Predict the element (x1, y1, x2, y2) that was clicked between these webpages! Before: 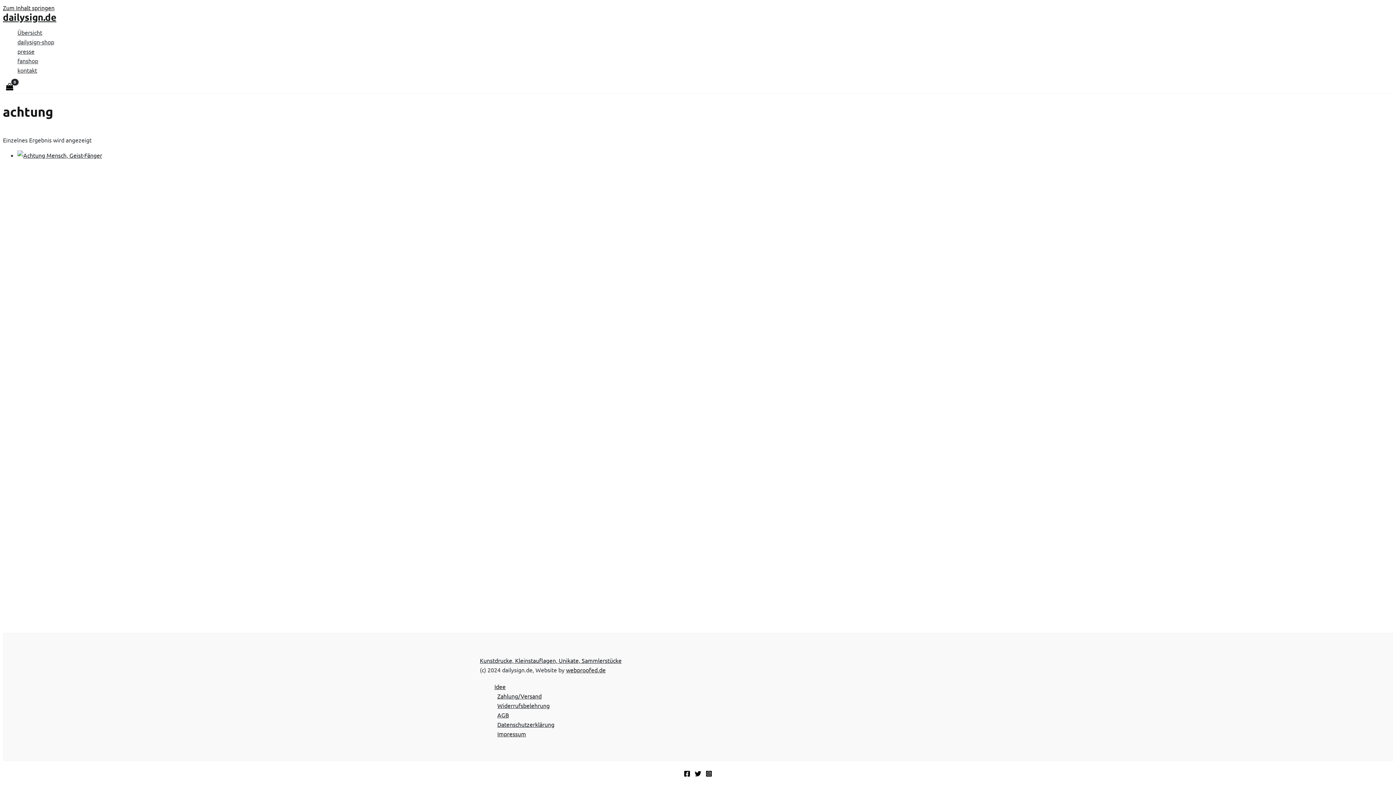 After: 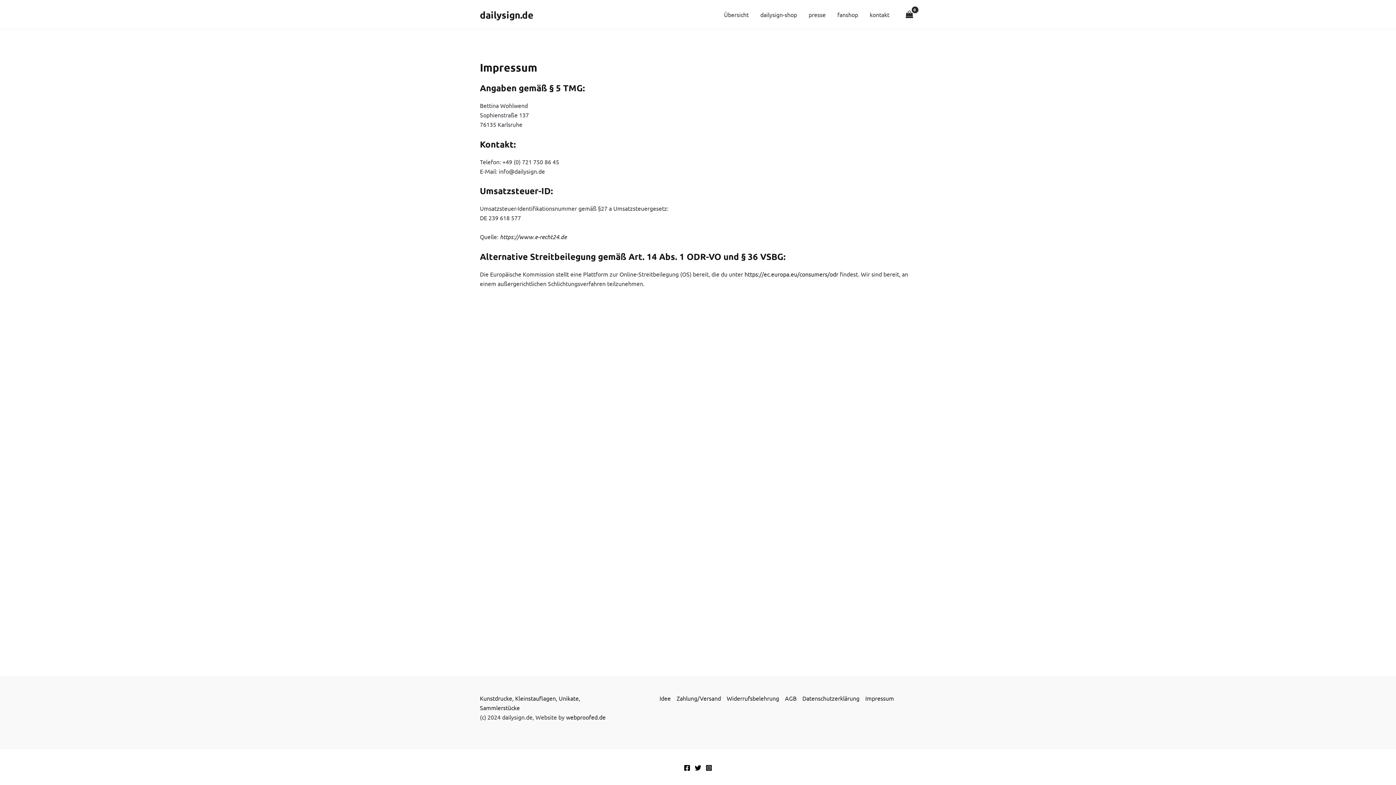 Action: label: Impressum bbox: (494, 729, 916, 738)